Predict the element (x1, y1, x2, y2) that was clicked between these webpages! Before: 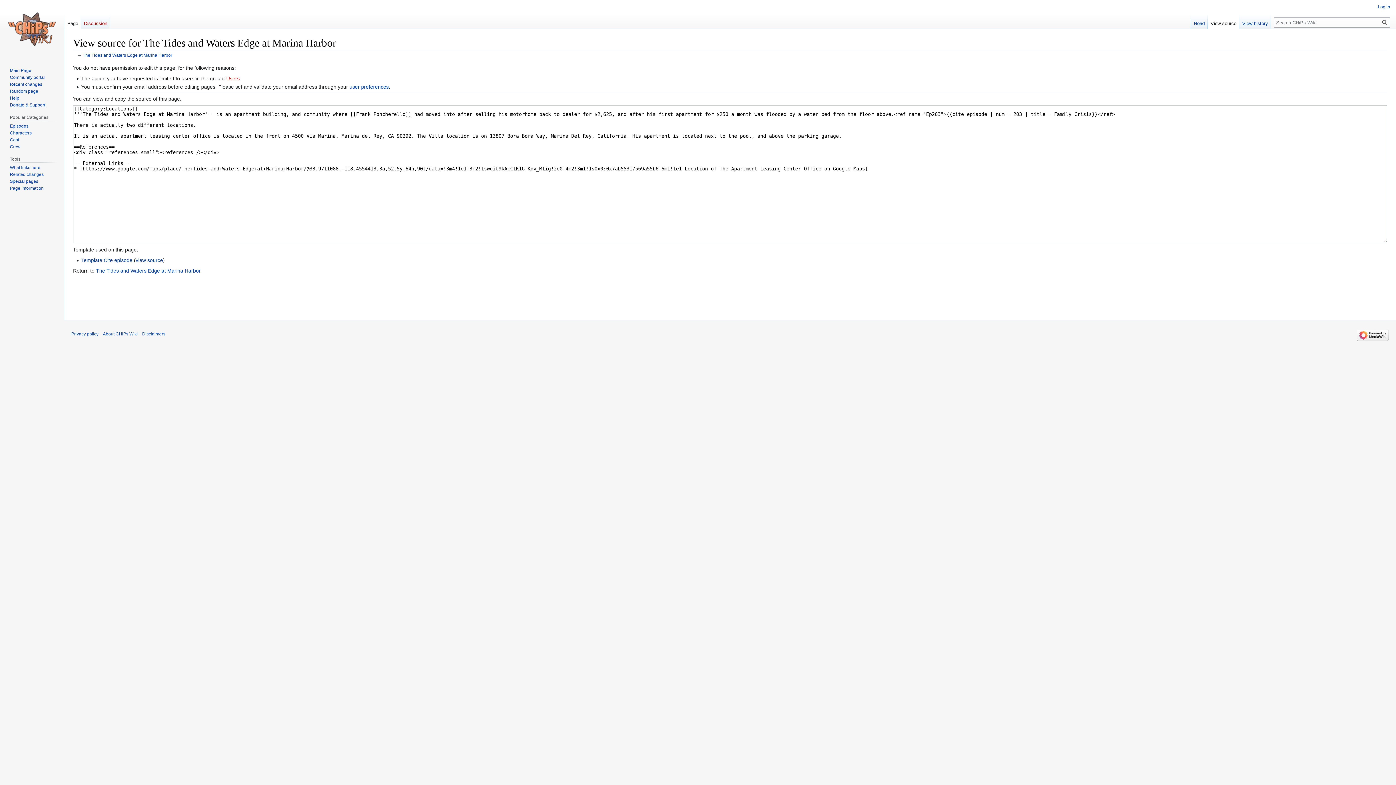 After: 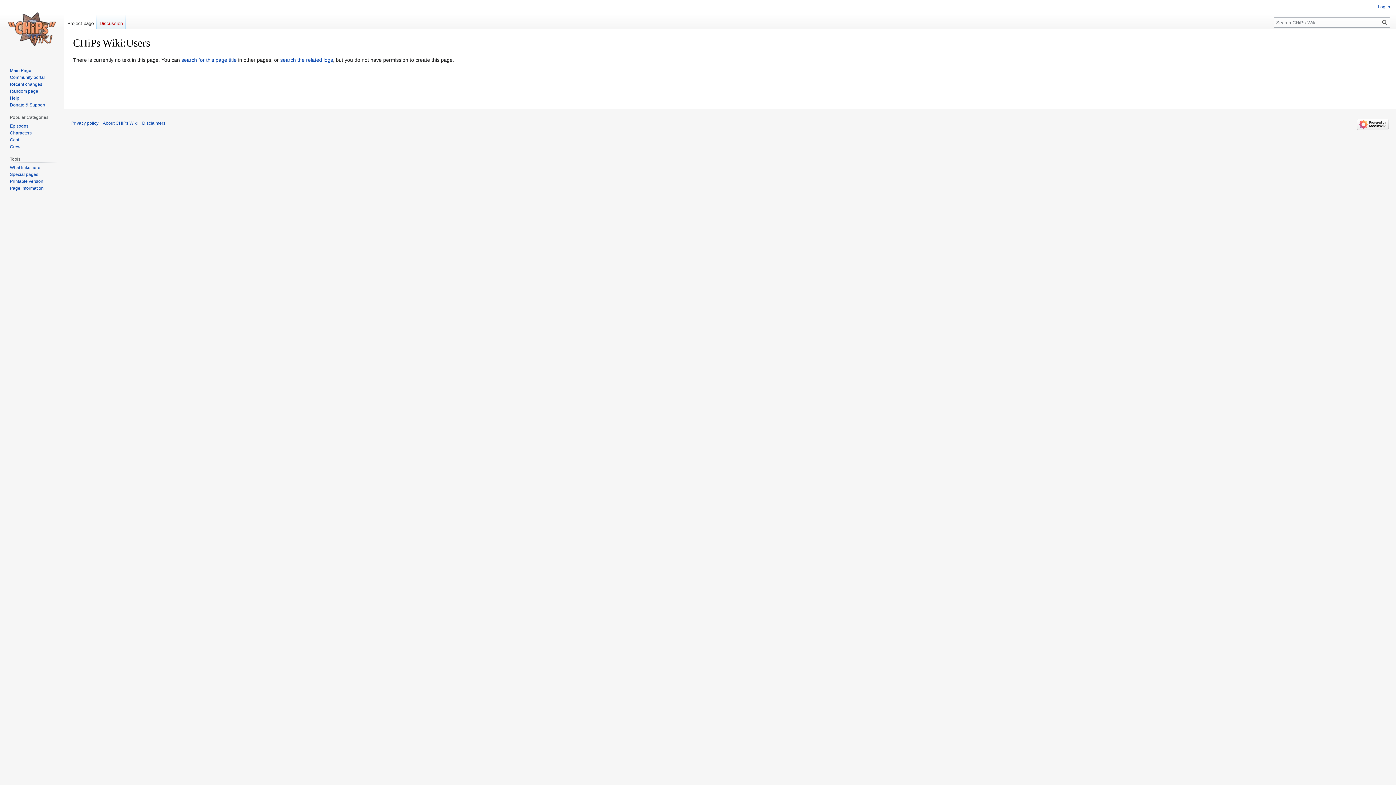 Action: bbox: (226, 75, 239, 81) label: Users